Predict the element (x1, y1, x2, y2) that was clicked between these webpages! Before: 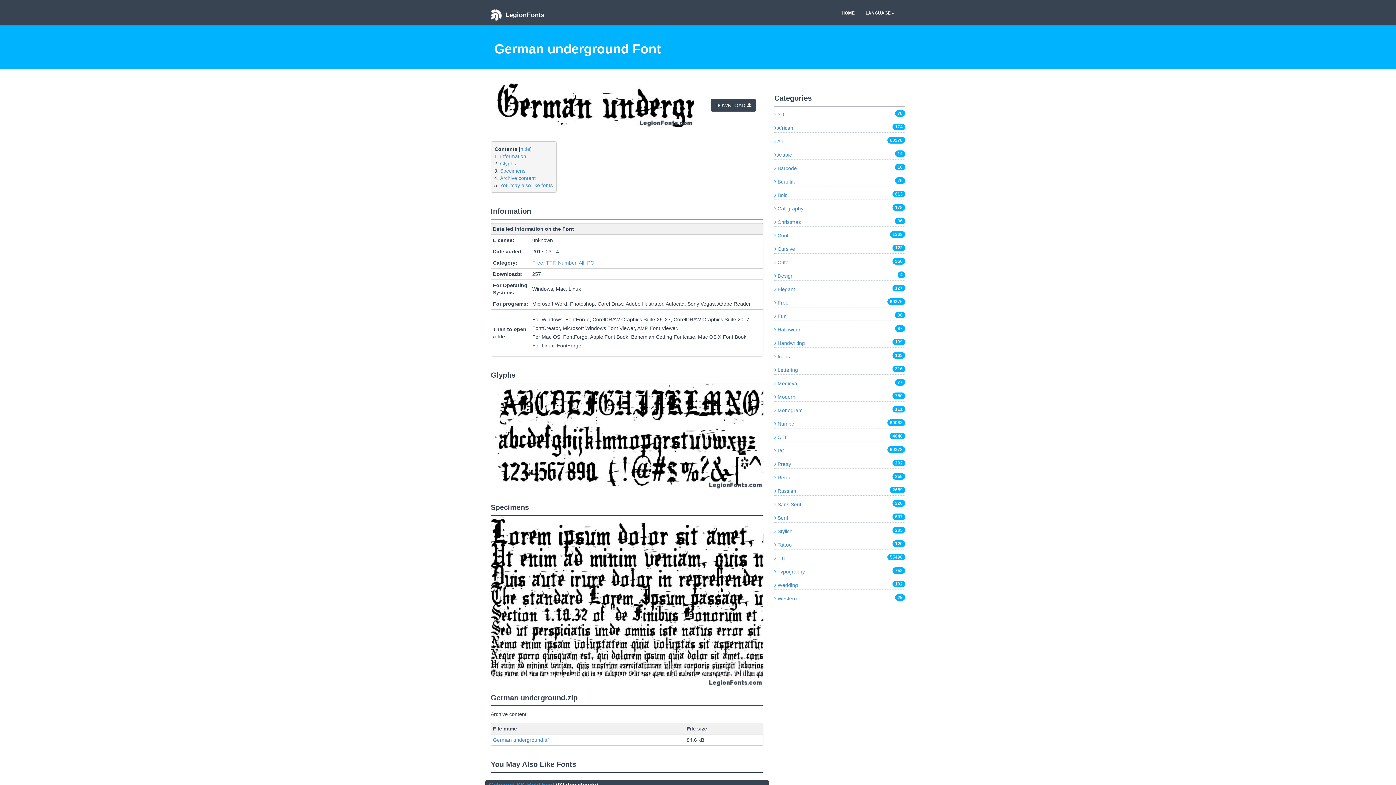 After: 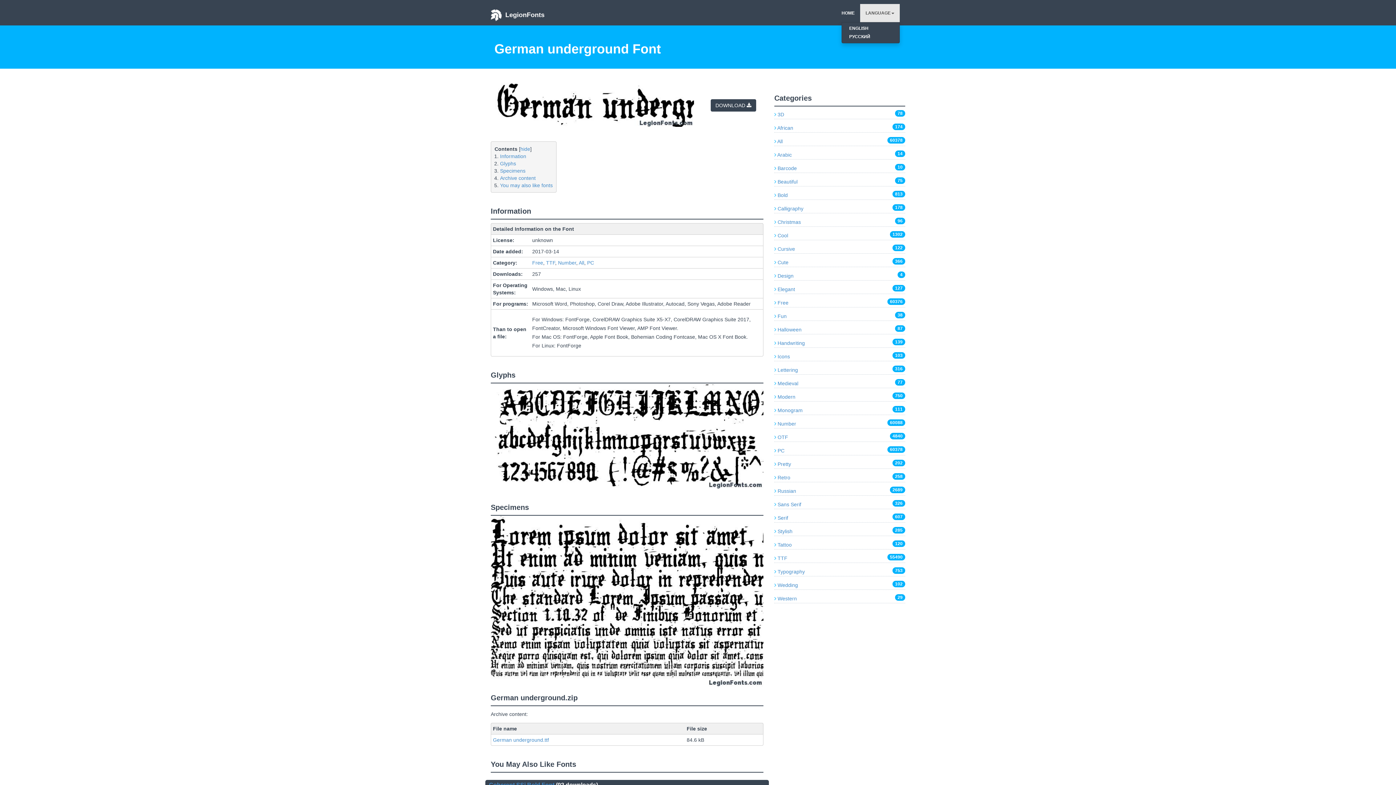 Action: label: LANGUAGE bbox: (860, 4, 900, 22)